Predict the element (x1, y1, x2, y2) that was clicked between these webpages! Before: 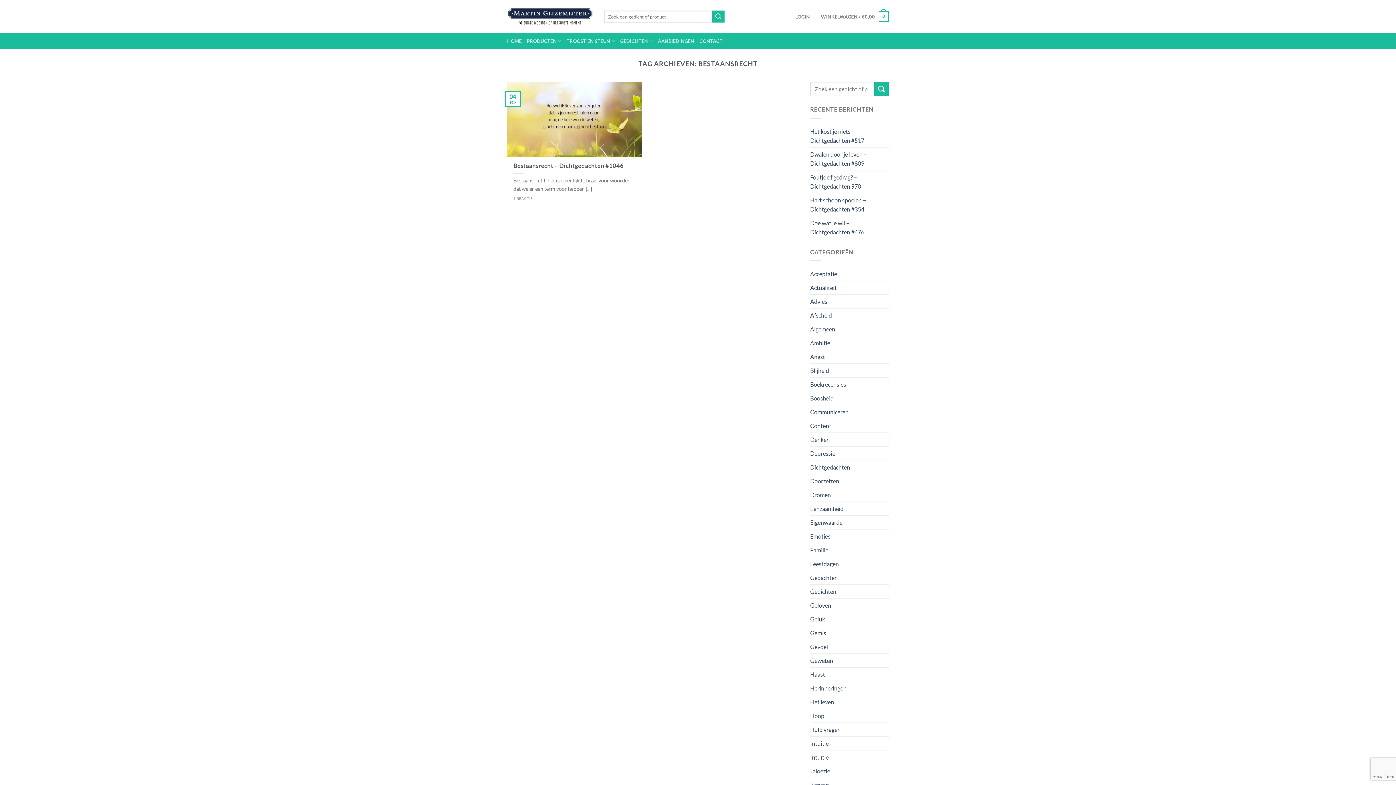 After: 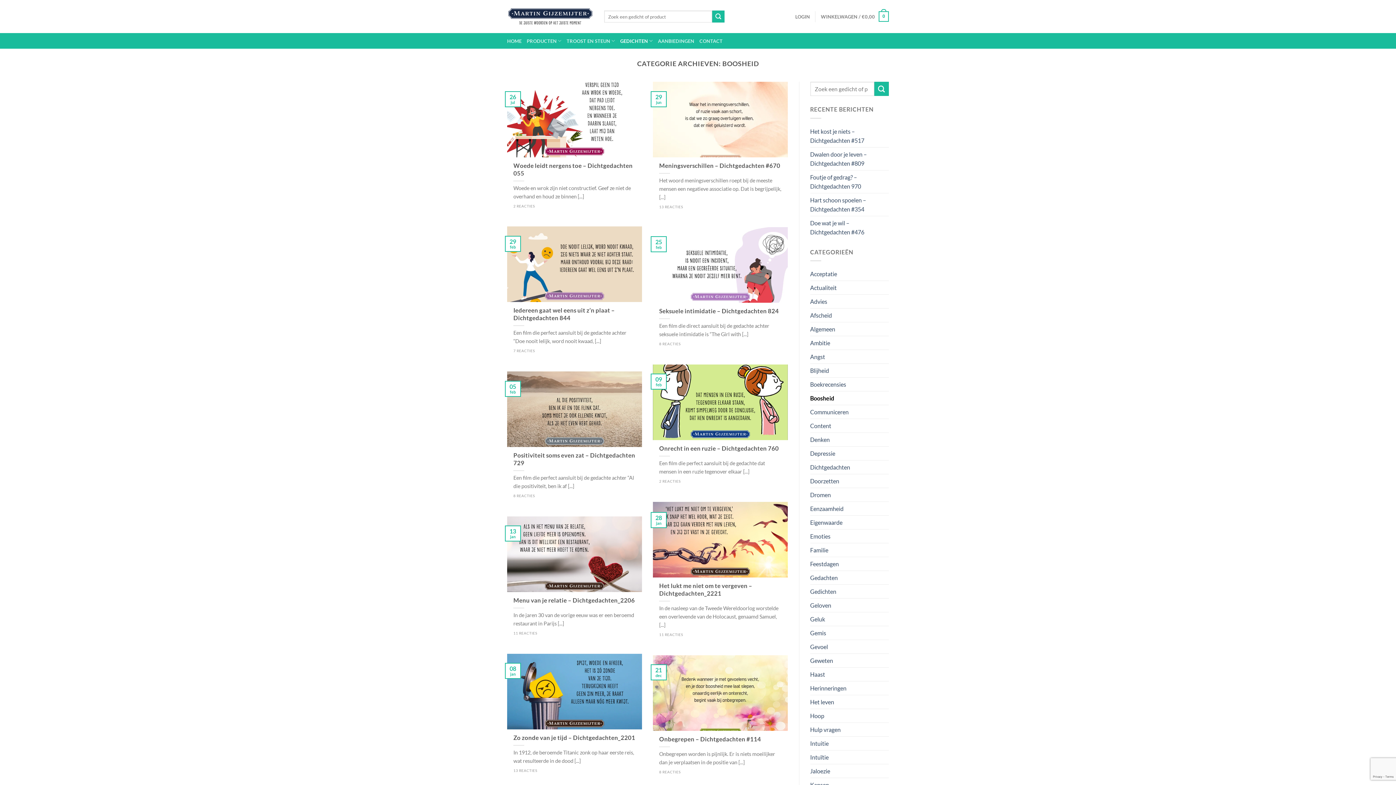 Action: label: Boosheid bbox: (810, 391, 834, 405)